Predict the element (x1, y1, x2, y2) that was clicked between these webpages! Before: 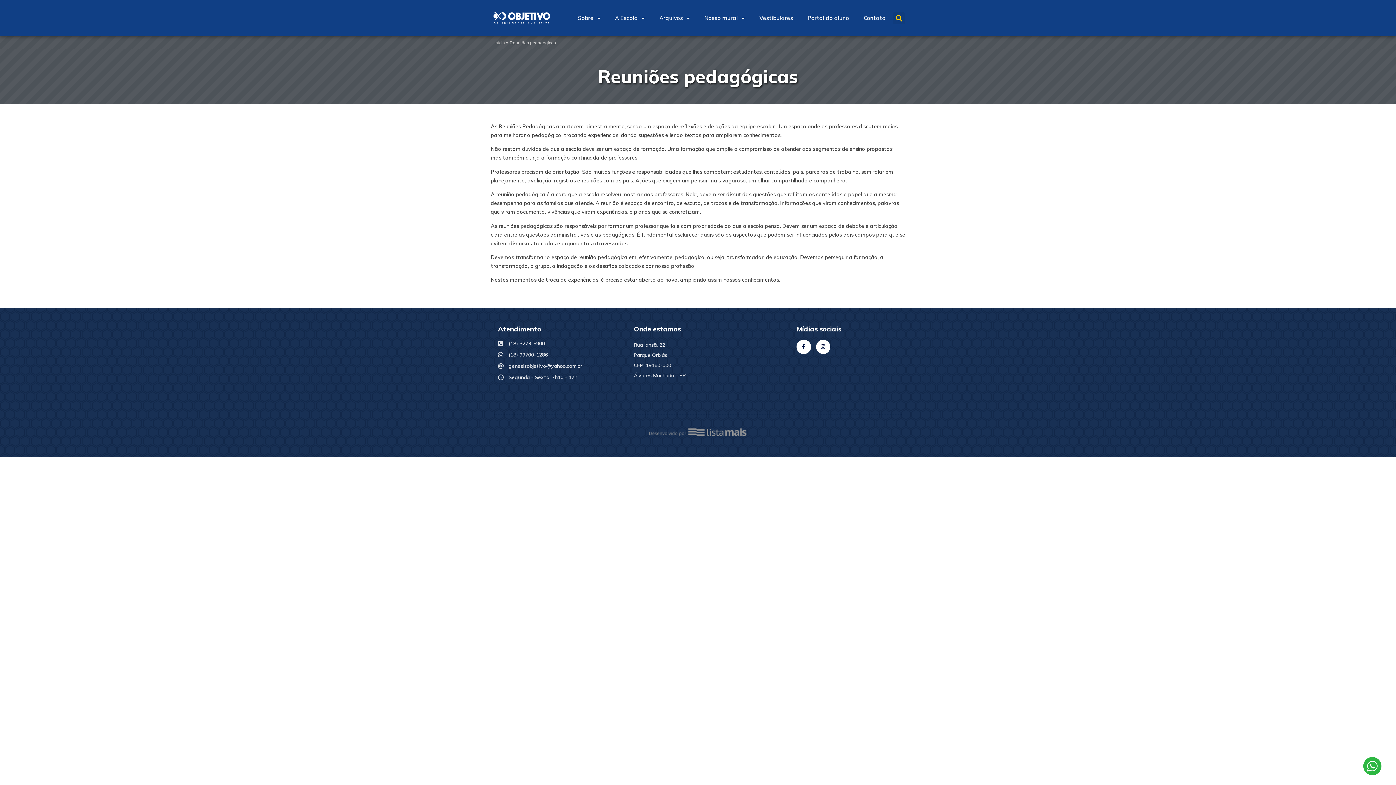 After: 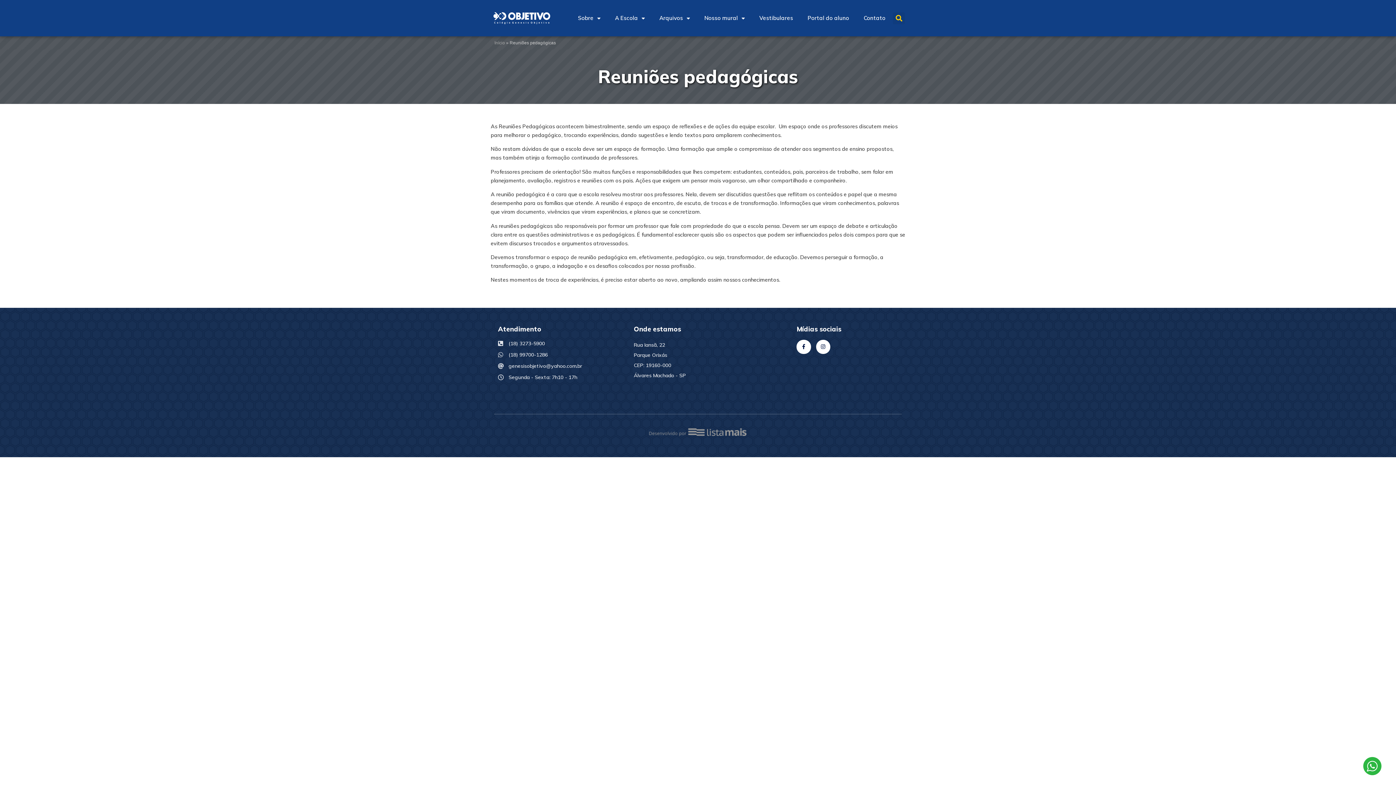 Action: label: (18) 3273-5900 bbox: (498, 339, 626, 347)